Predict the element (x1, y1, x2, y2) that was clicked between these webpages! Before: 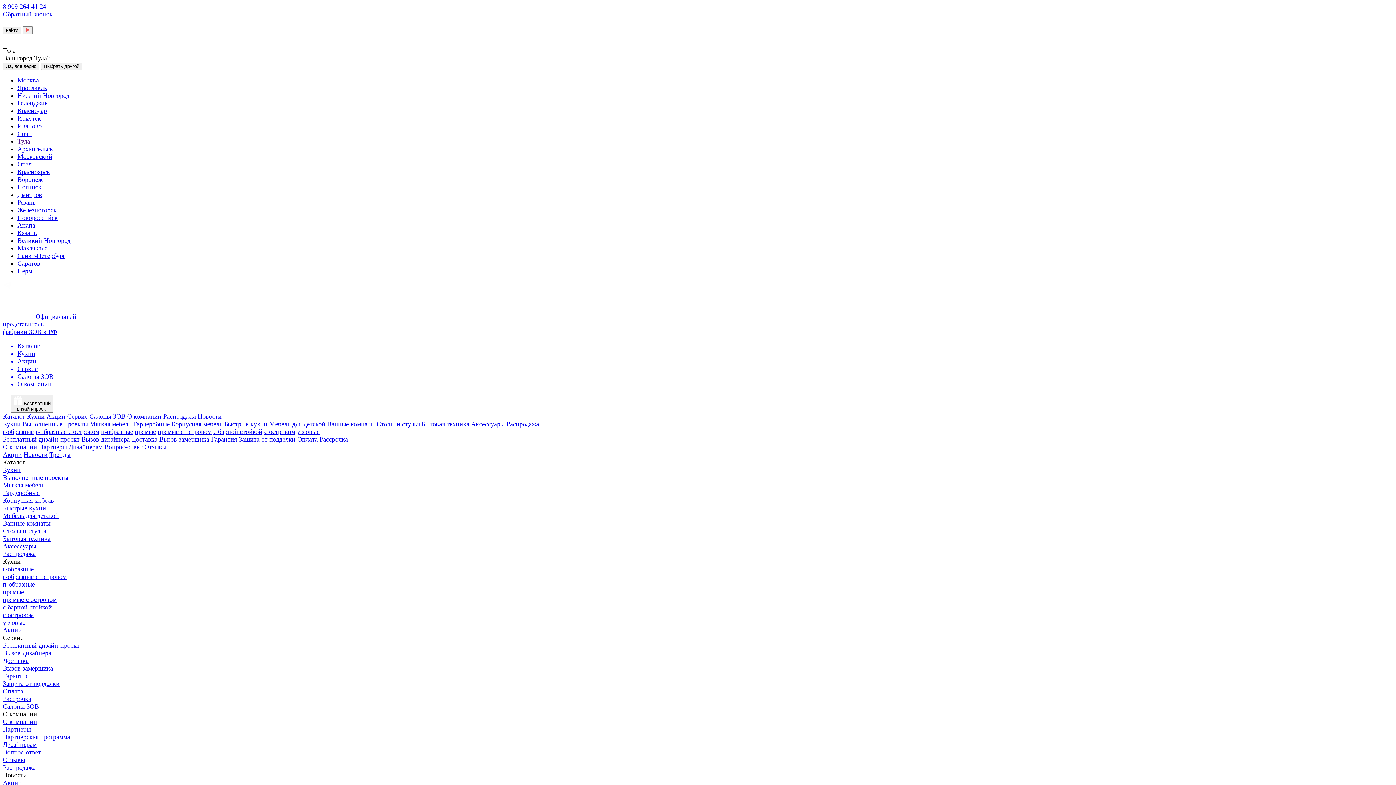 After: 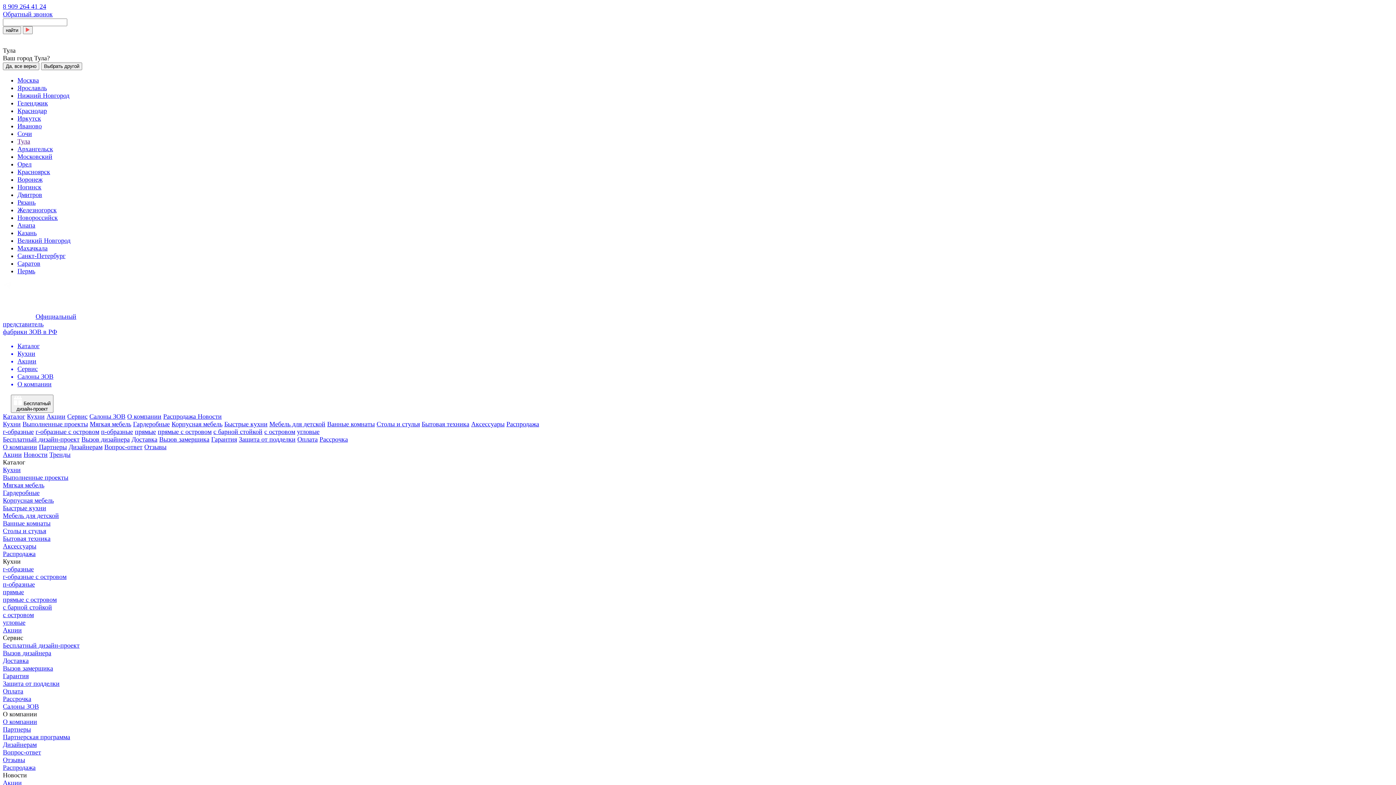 Action: bbox: (2, 581, 34, 588) label: п-образные